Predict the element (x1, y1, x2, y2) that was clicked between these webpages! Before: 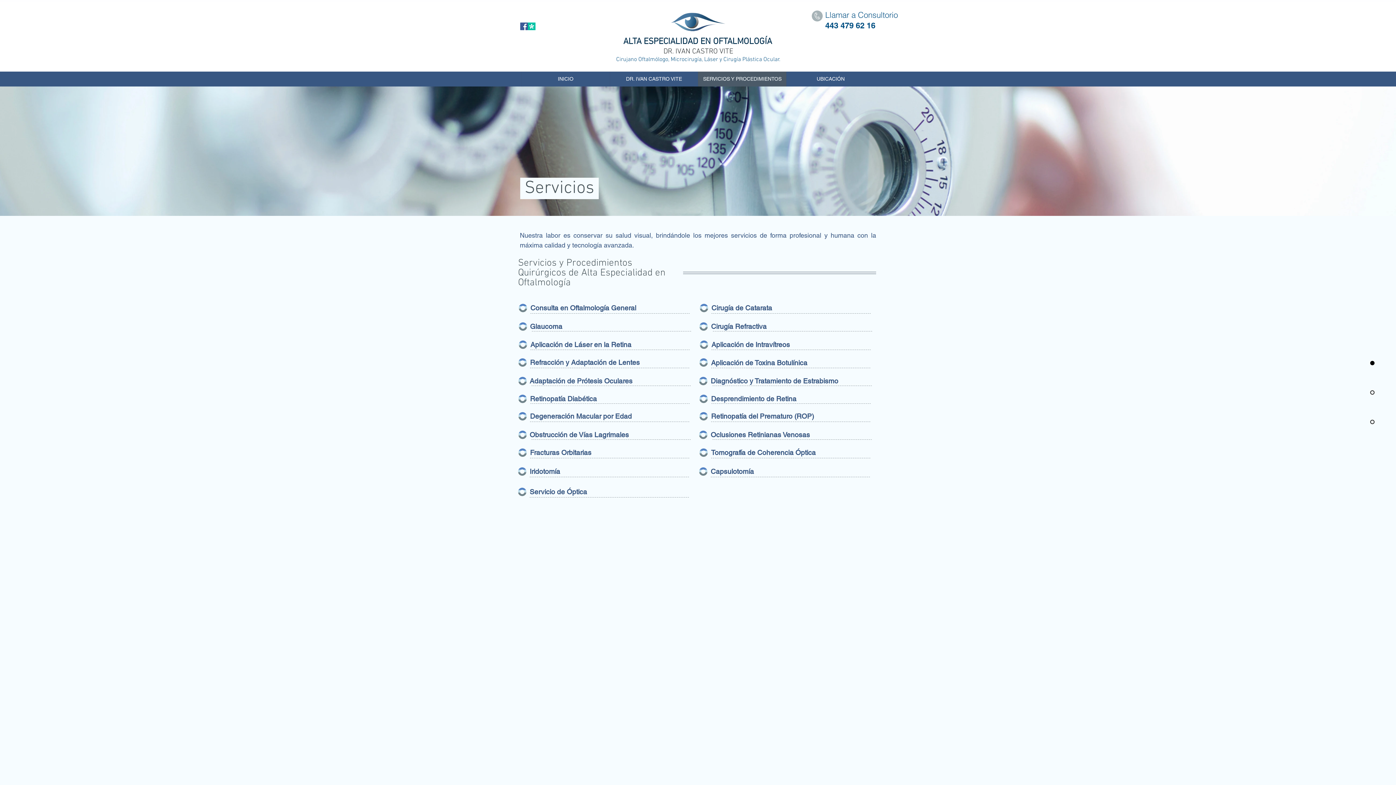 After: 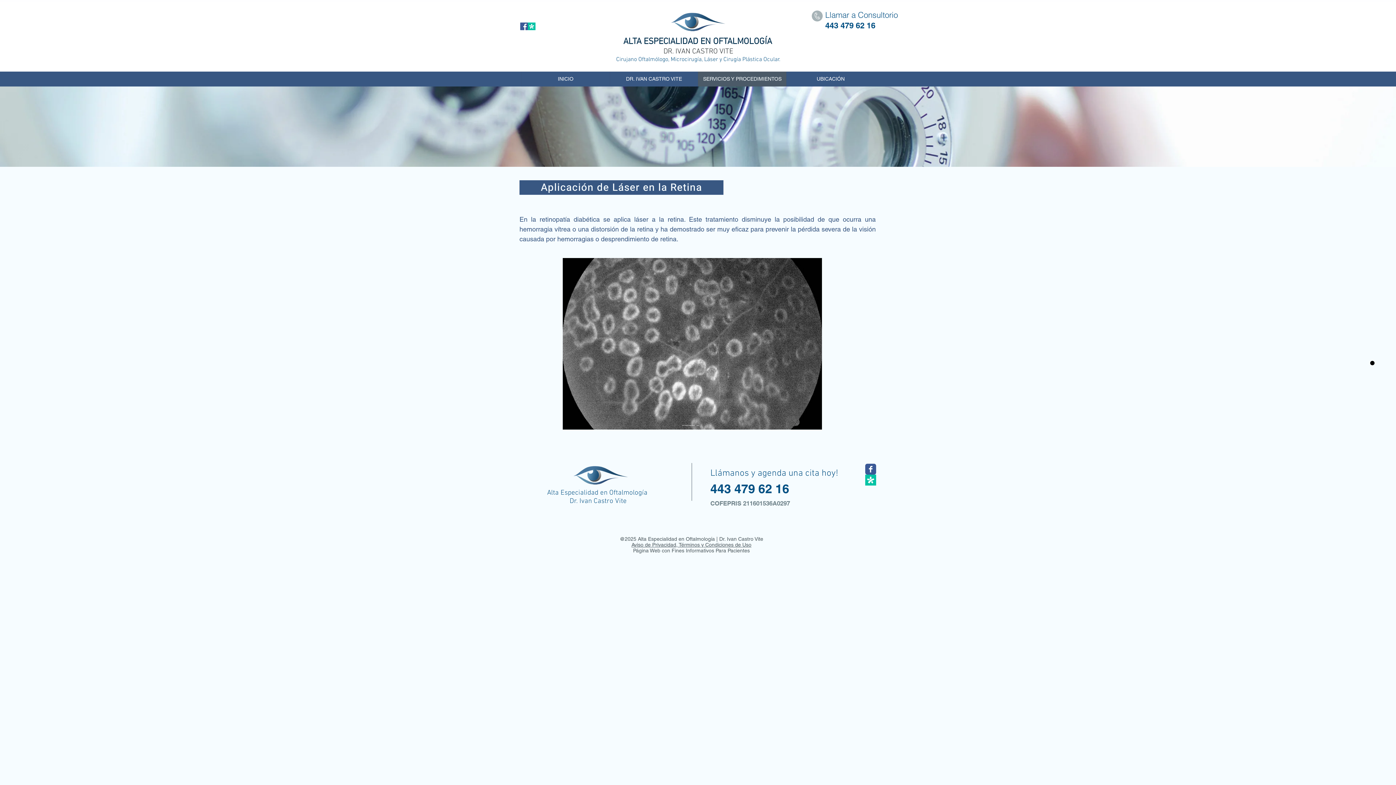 Action: label: Aplicación de Láser en la Retina bbox: (530, 337, 693, 352)